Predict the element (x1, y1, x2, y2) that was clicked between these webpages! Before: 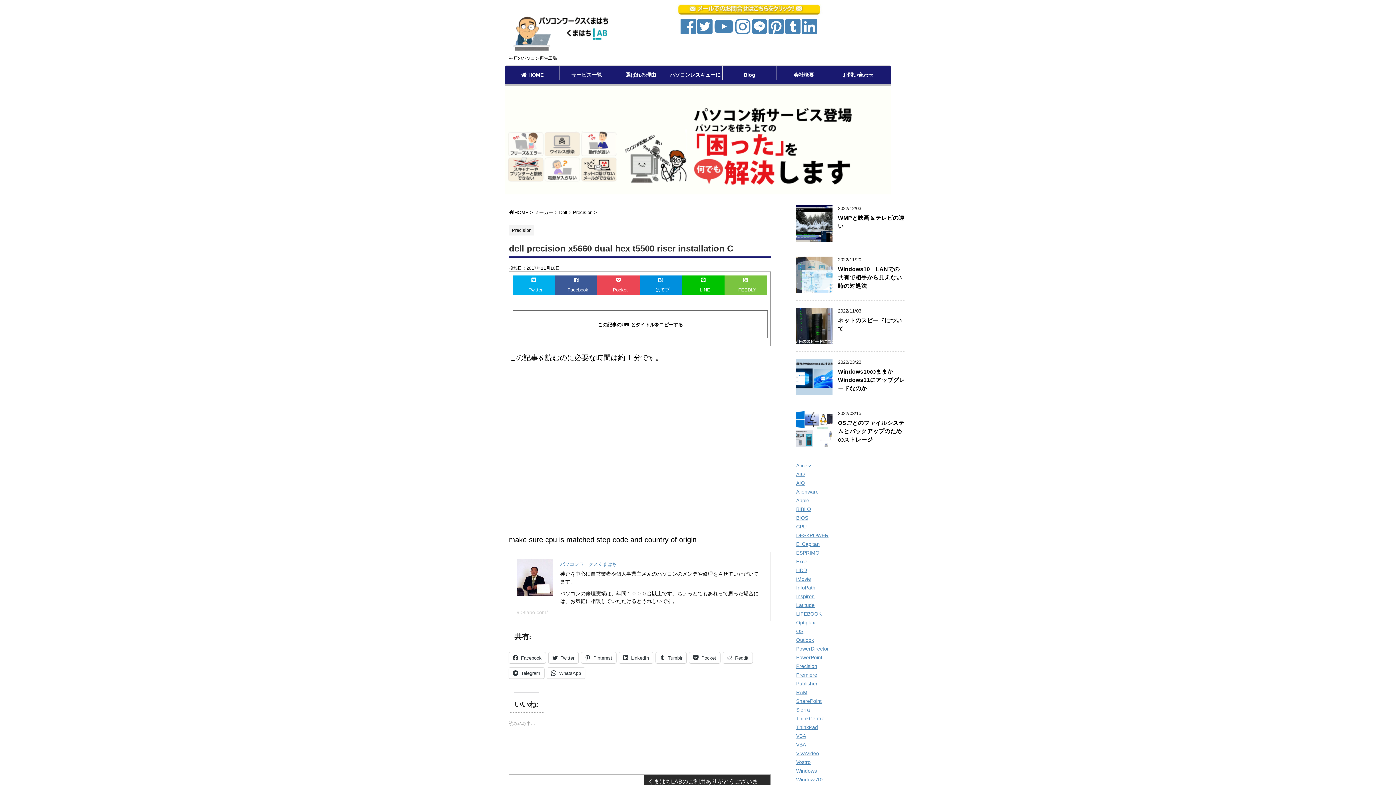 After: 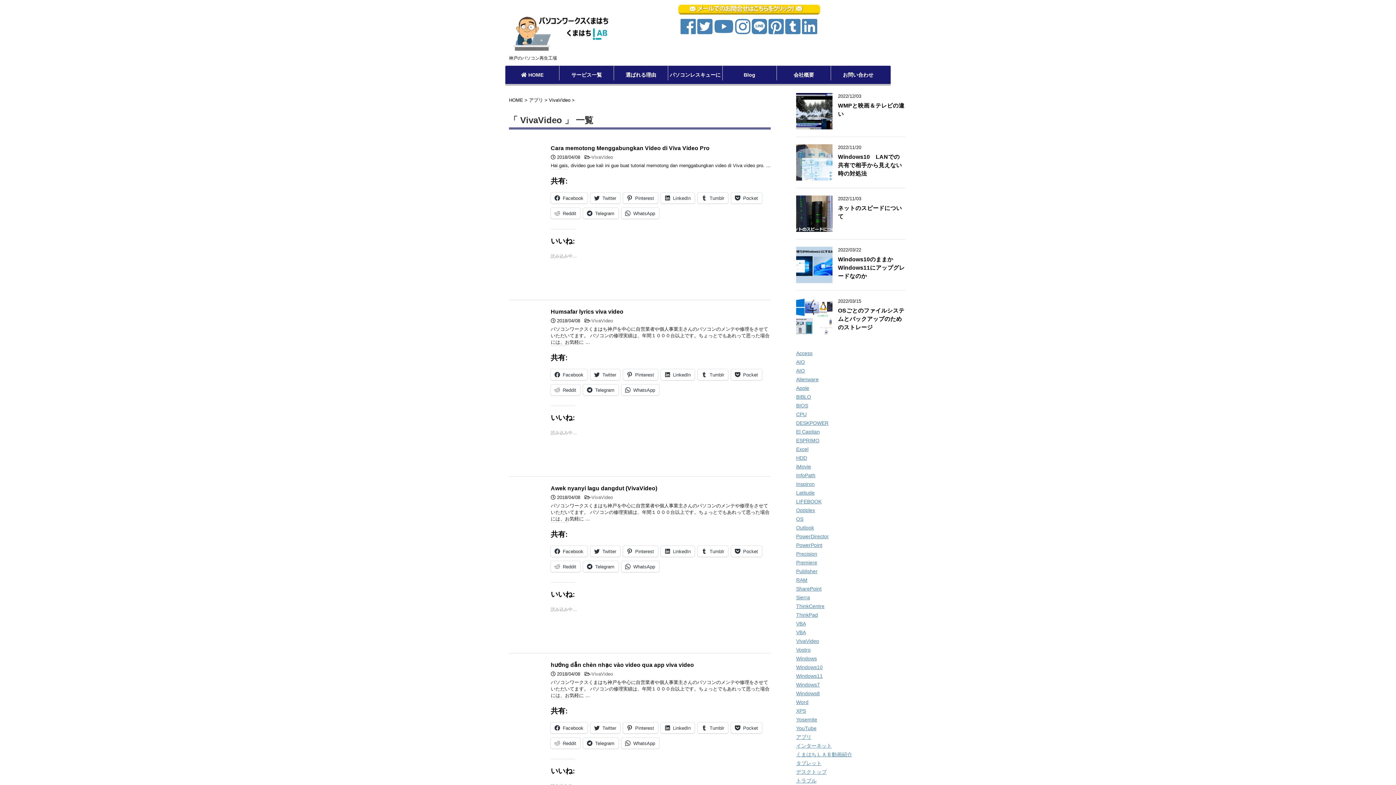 Action: label: VivaVideo bbox: (796, 750, 819, 756)